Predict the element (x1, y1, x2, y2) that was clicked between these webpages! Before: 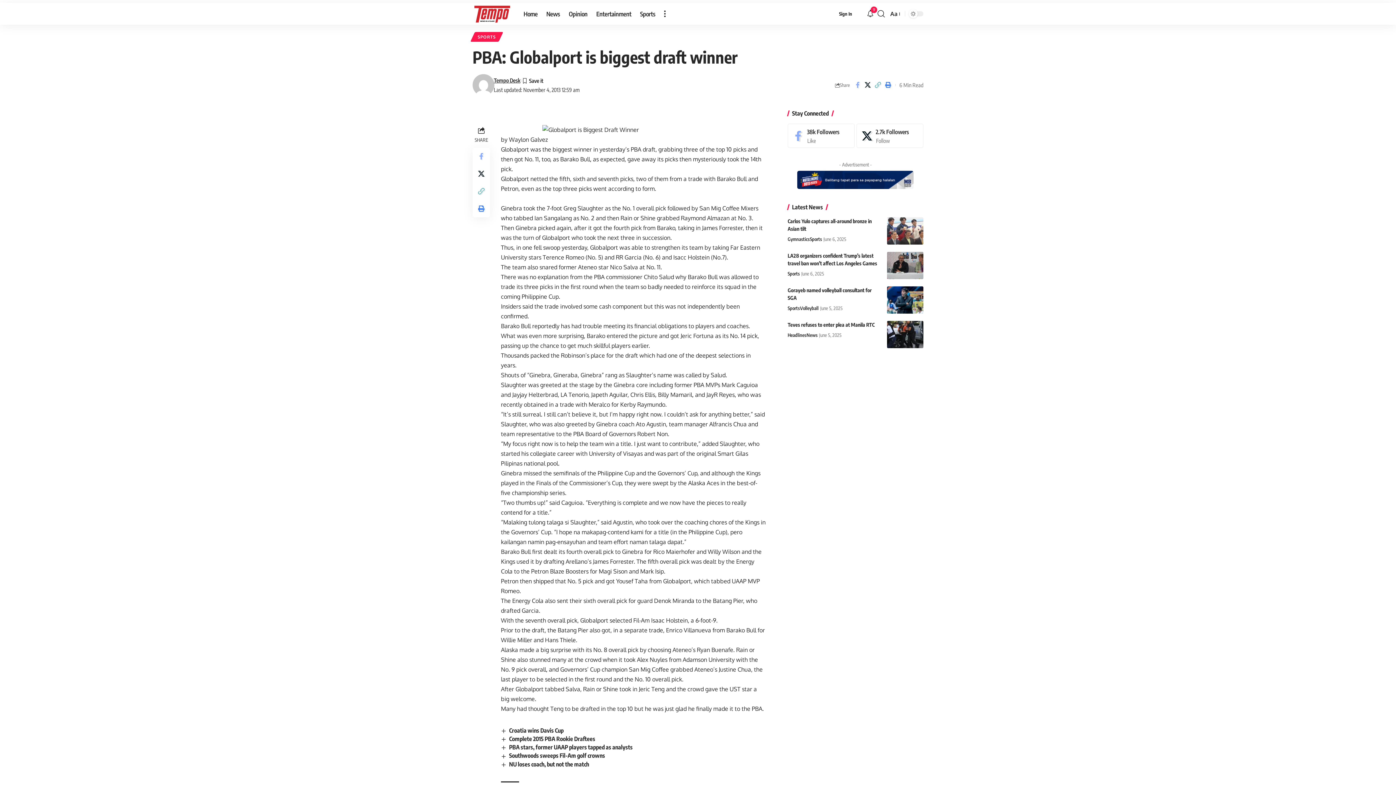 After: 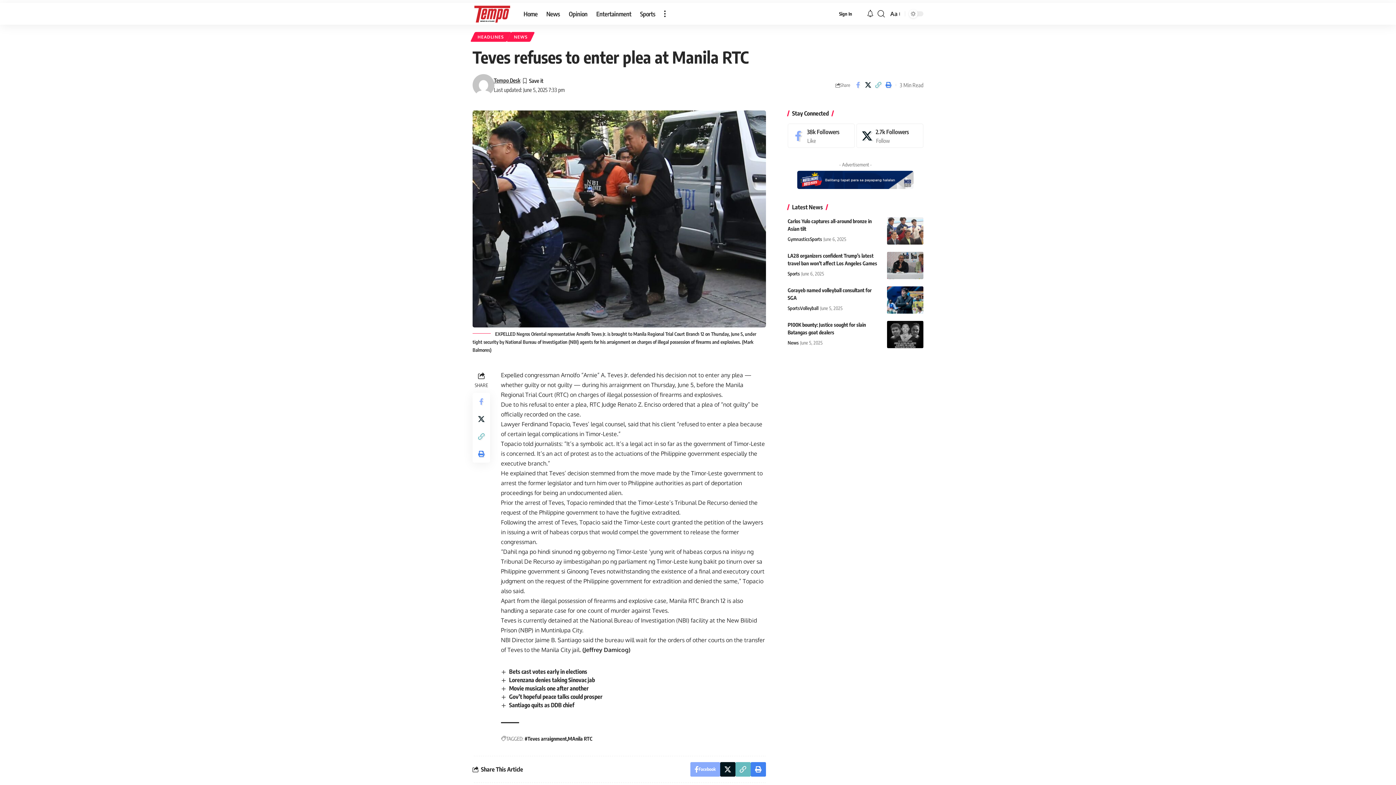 Action: label: Teves refuses to enter plea at Manila RTC bbox: (787, 321, 874, 328)